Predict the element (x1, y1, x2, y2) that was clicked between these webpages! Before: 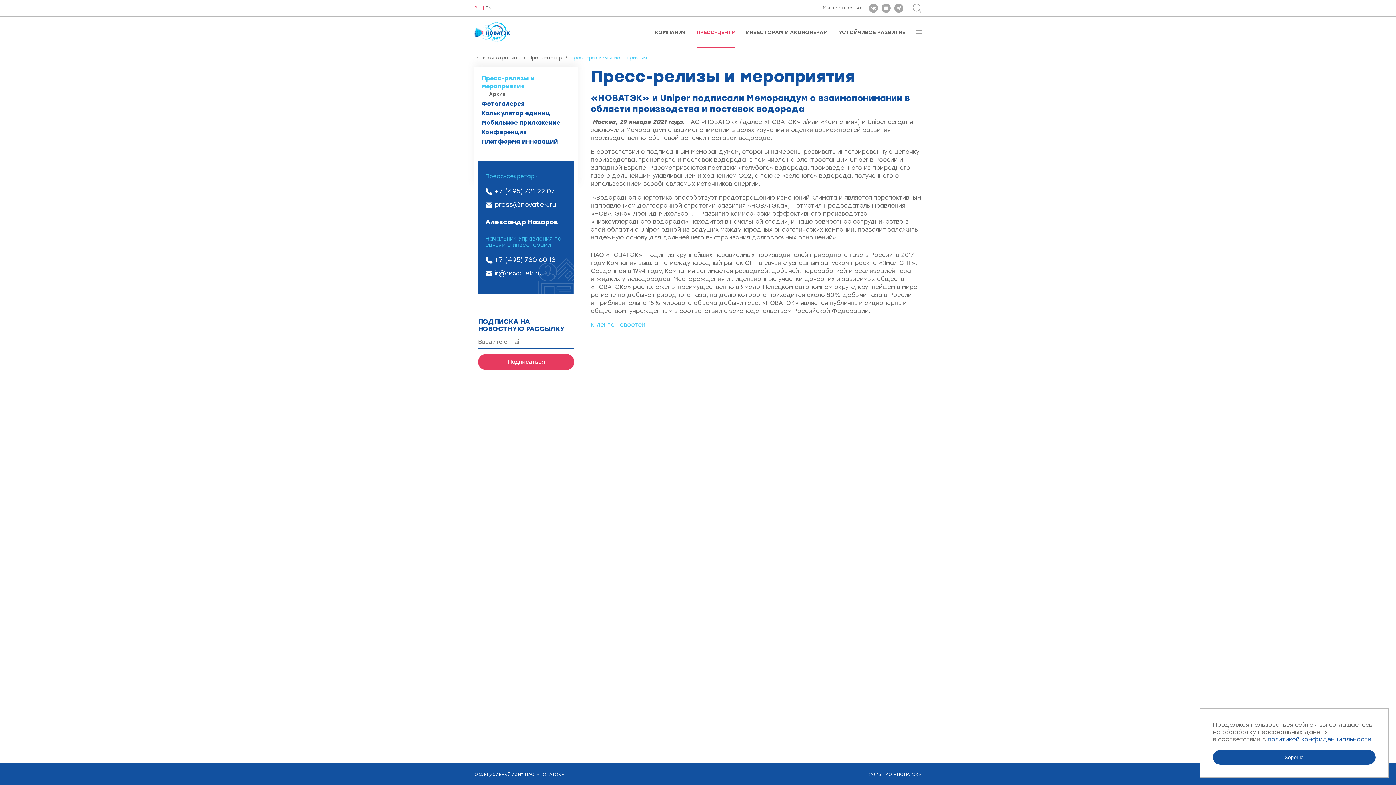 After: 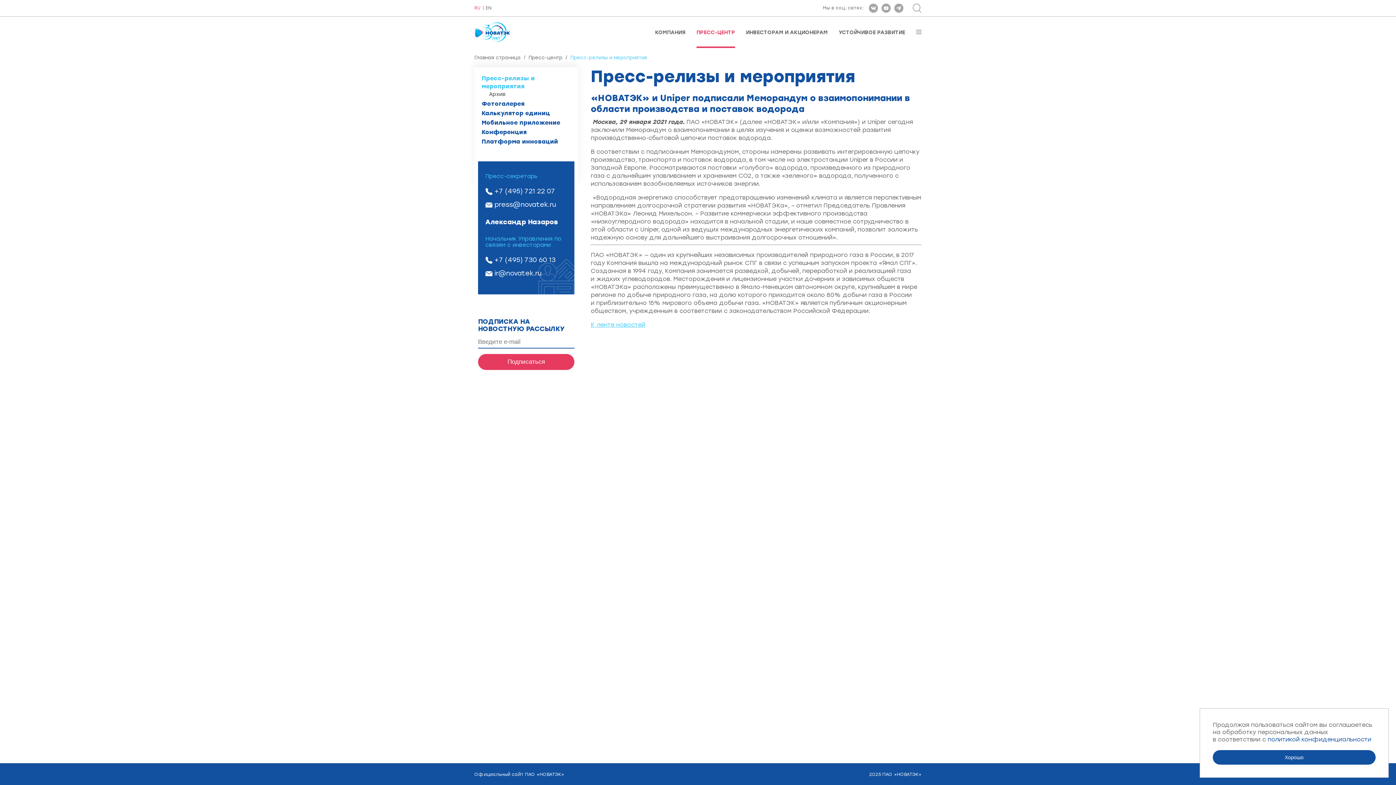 Action: label: press@novatek.ru bbox: (494, 200, 556, 208)